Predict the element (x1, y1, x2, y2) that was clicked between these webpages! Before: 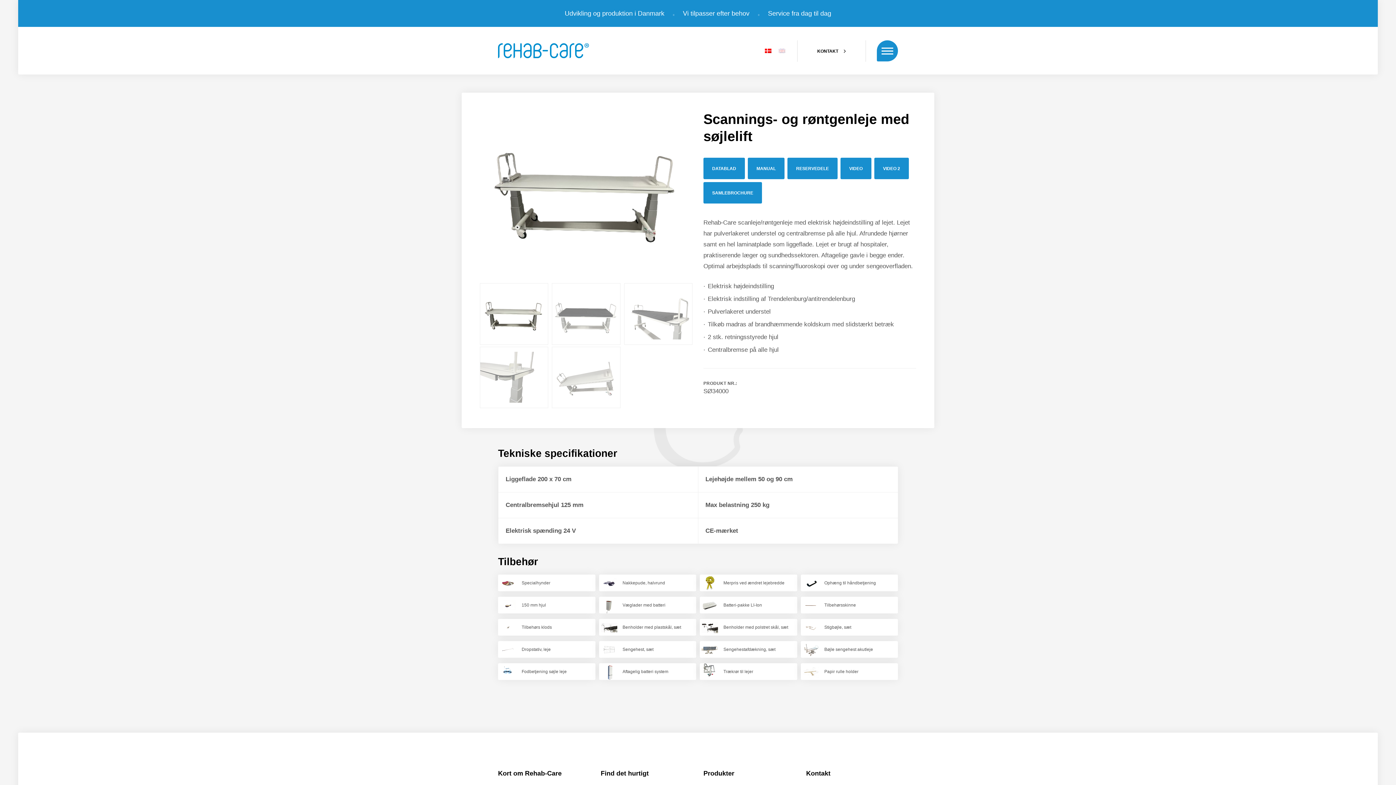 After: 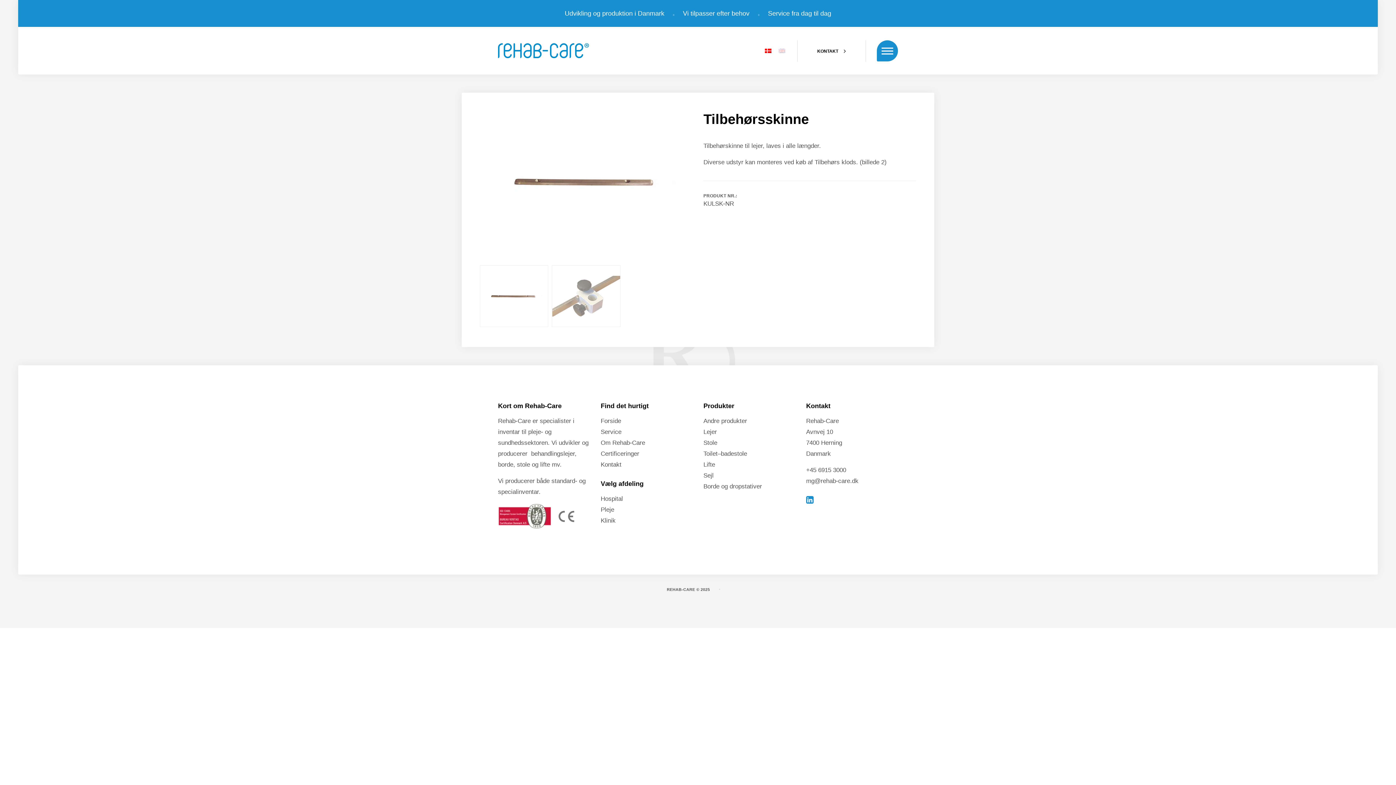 Action: label: Tilbehørsskinne bbox: (800, 597, 898, 613)